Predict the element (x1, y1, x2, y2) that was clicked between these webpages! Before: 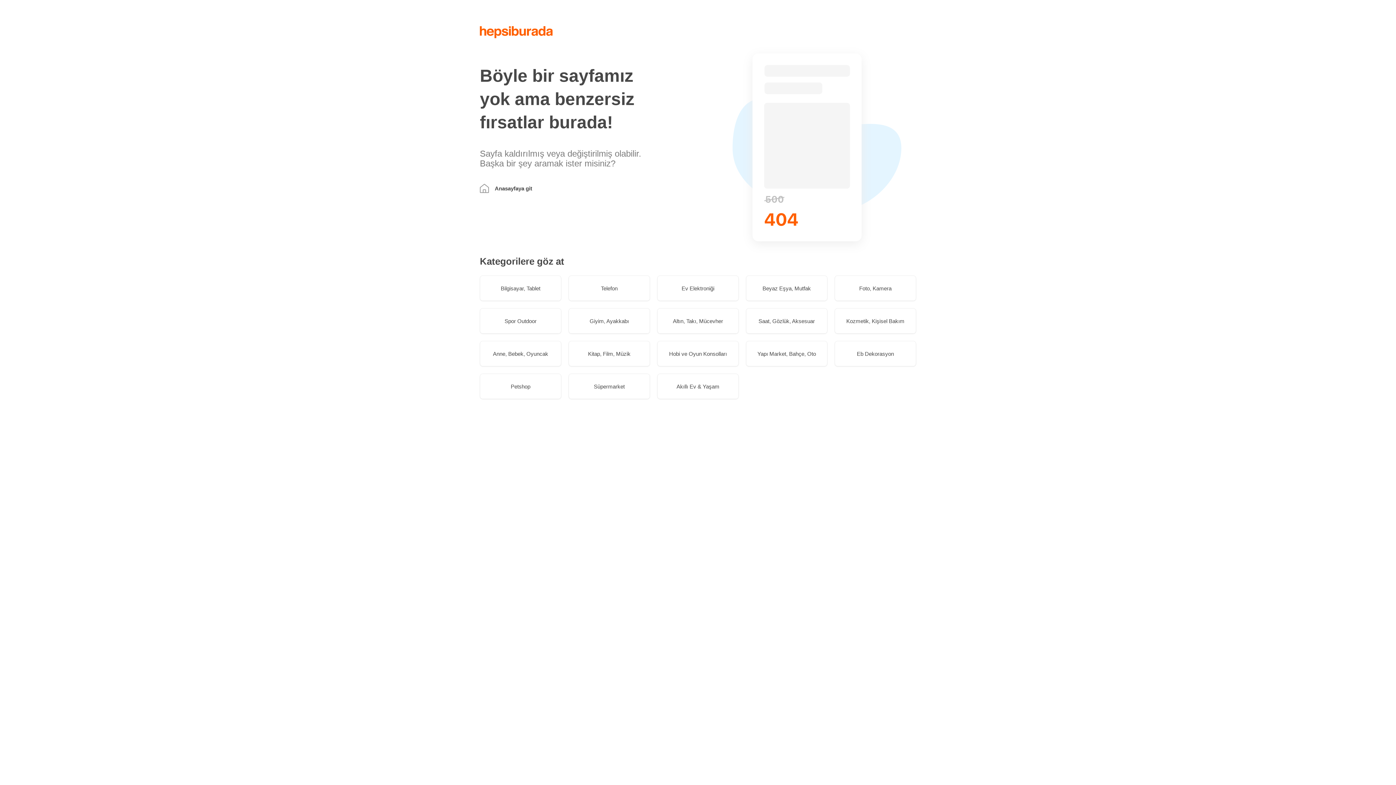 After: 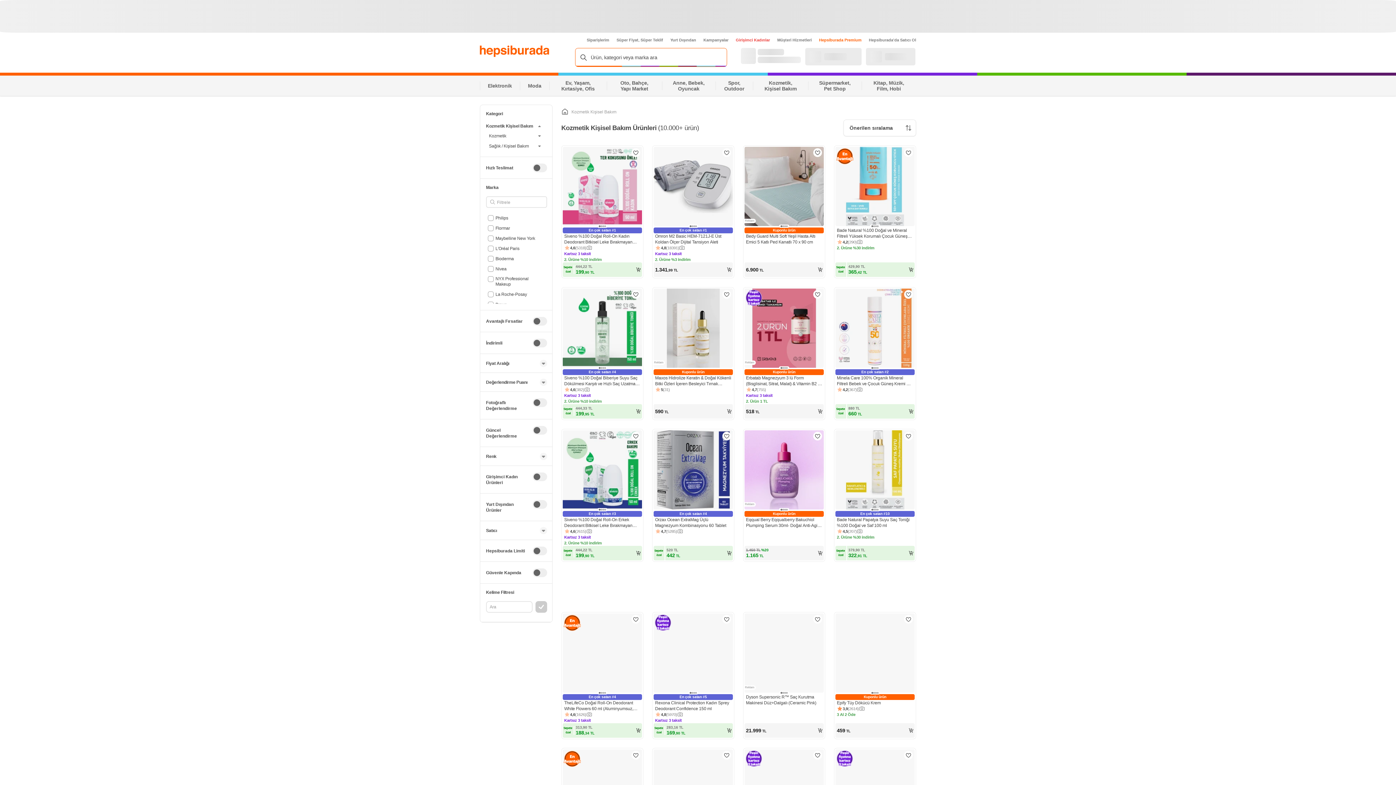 Action: label: Kozmetik, Kişisel Bakım bbox: (834, 308, 916, 333)